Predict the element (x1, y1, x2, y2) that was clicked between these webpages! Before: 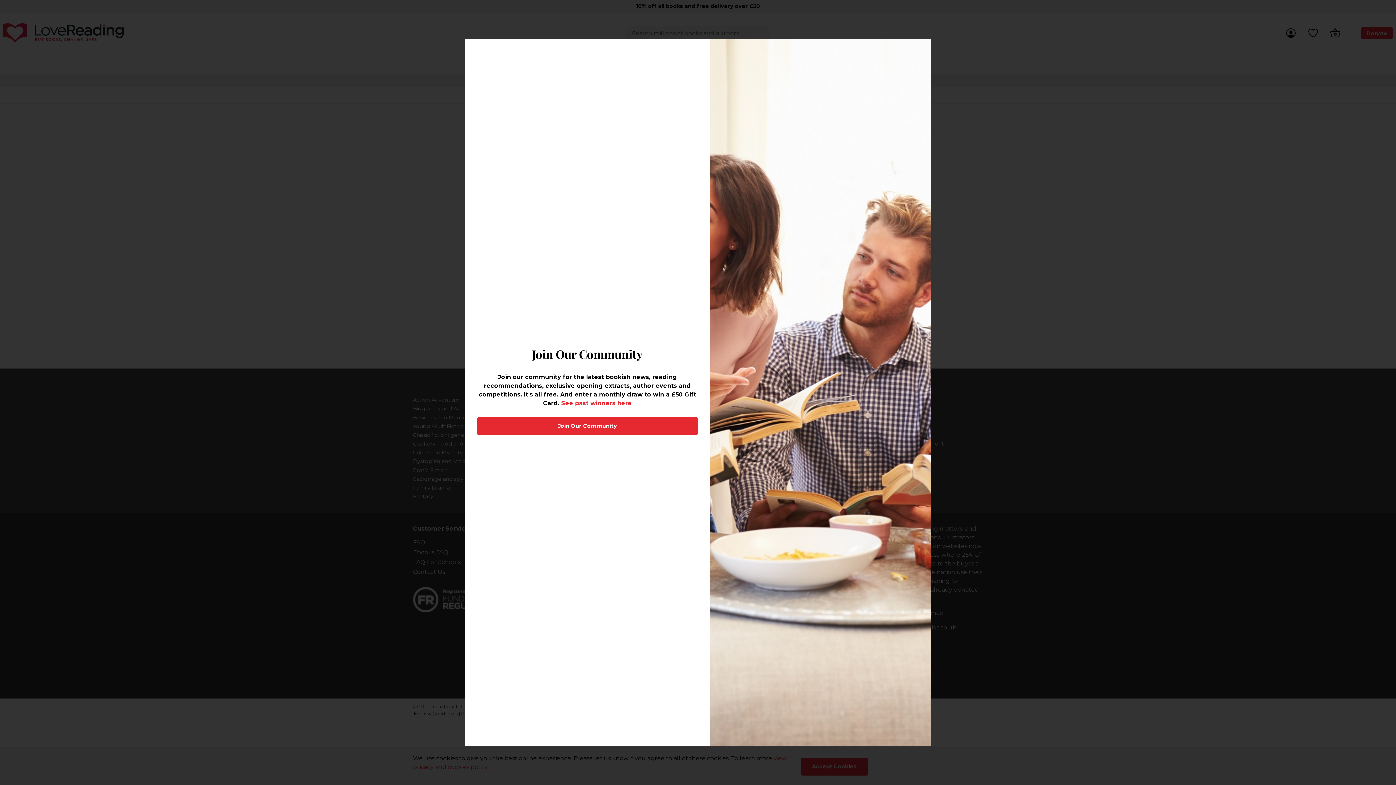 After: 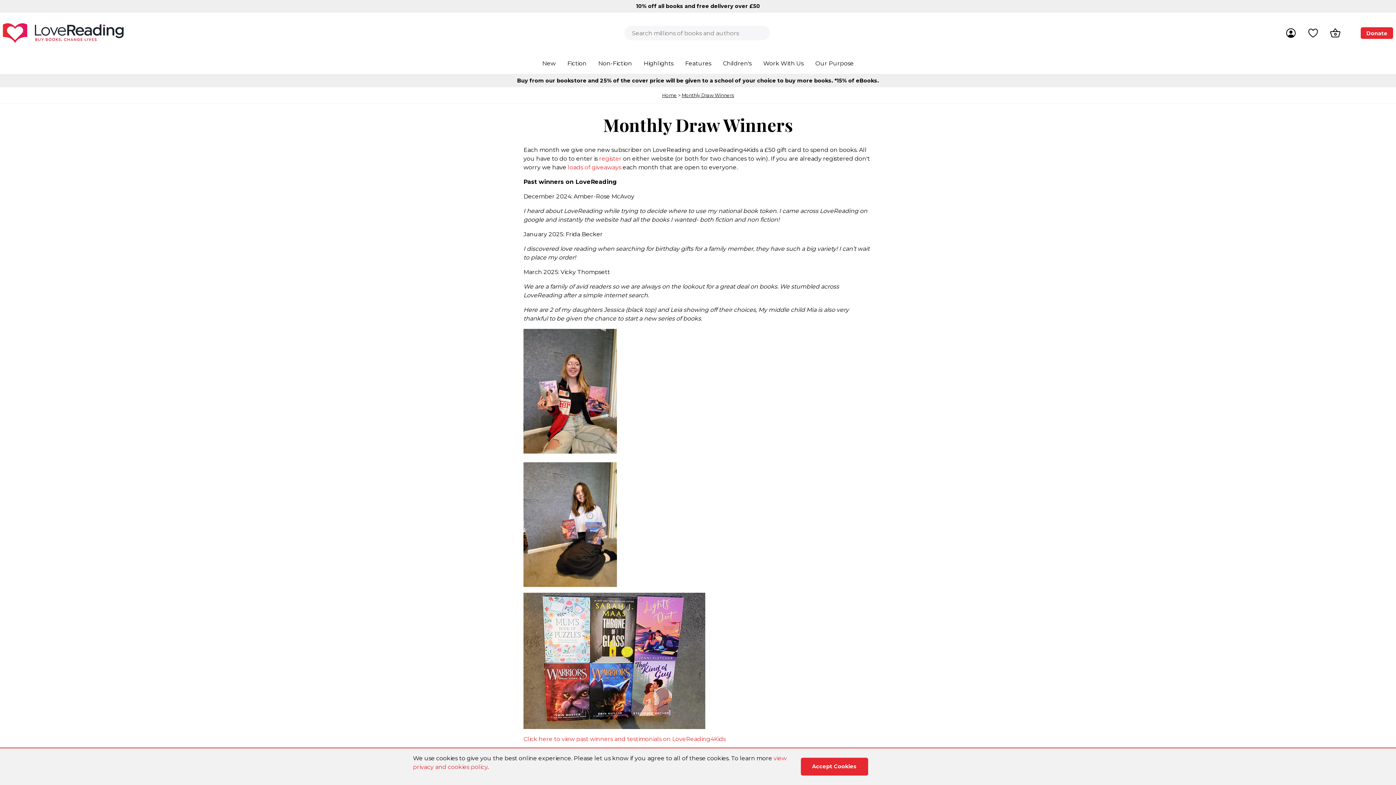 Action: label: See past winners here bbox: (561, 400, 632, 406)